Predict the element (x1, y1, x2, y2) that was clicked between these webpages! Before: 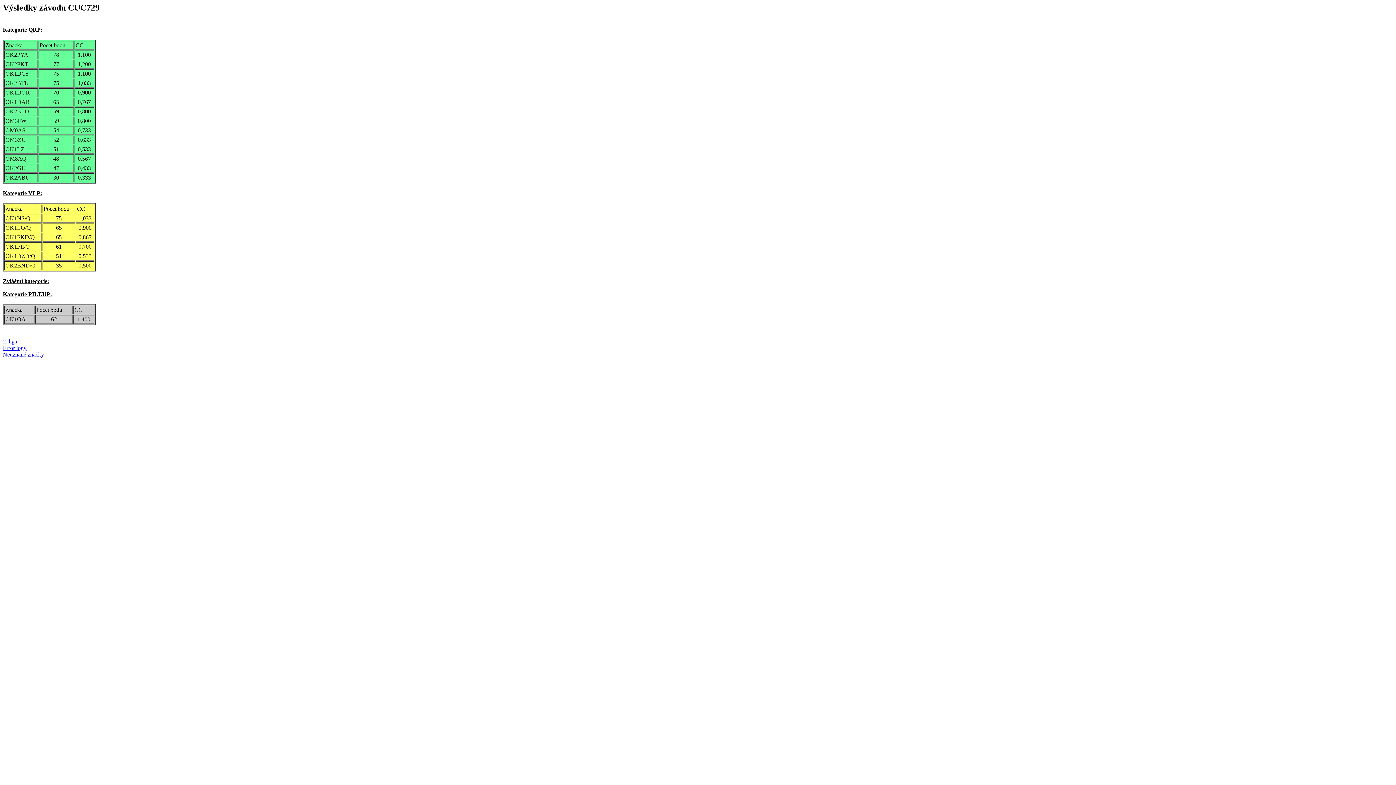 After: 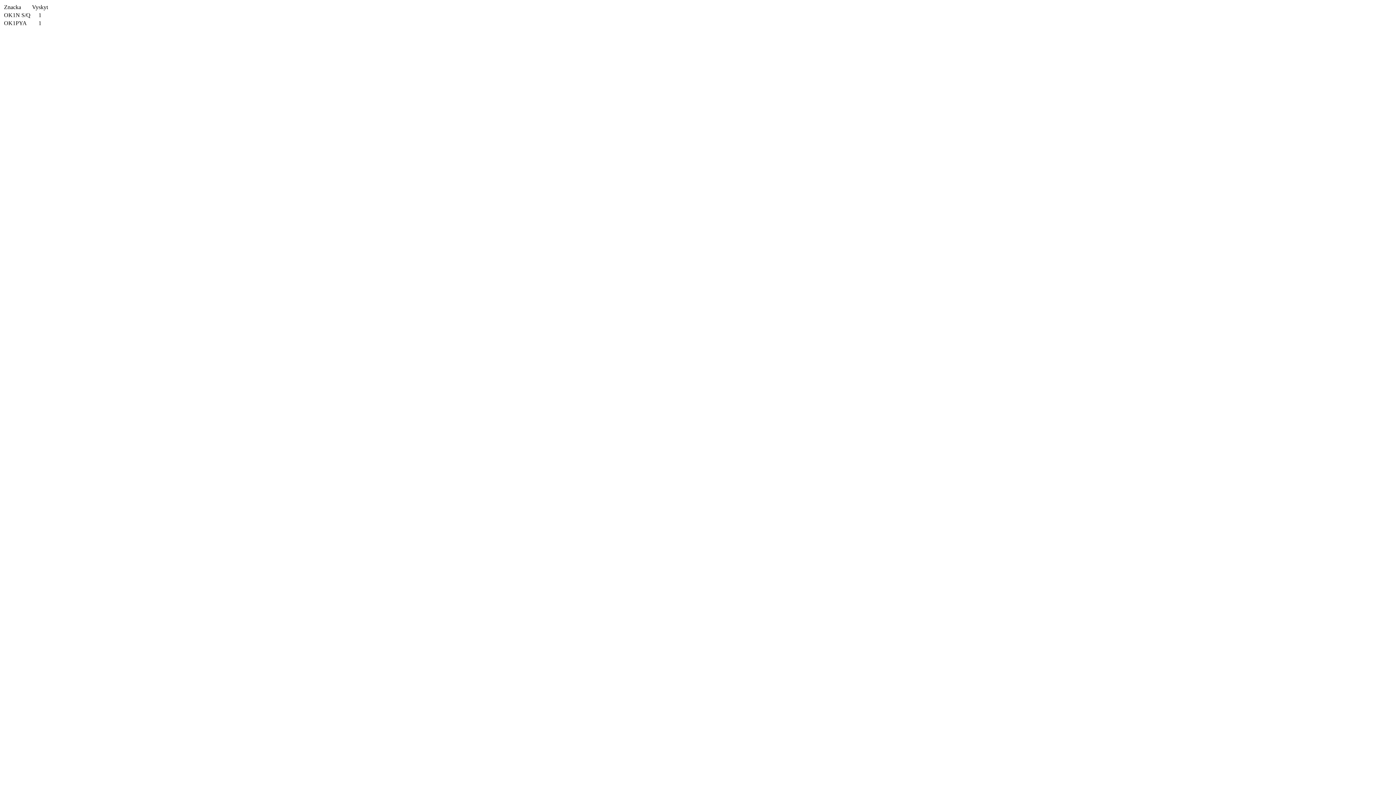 Action: label: Neuznané značky bbox: (2, 351, 44, 357)